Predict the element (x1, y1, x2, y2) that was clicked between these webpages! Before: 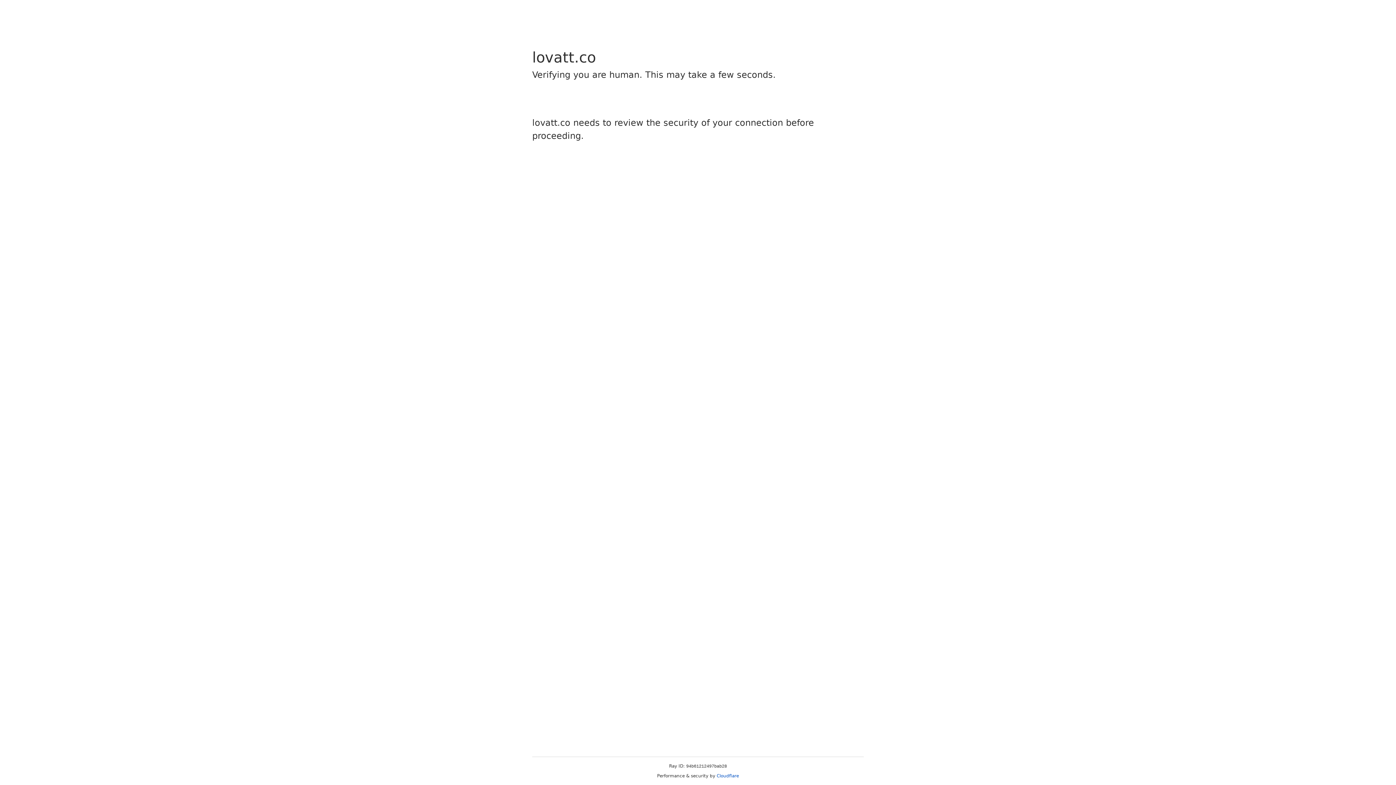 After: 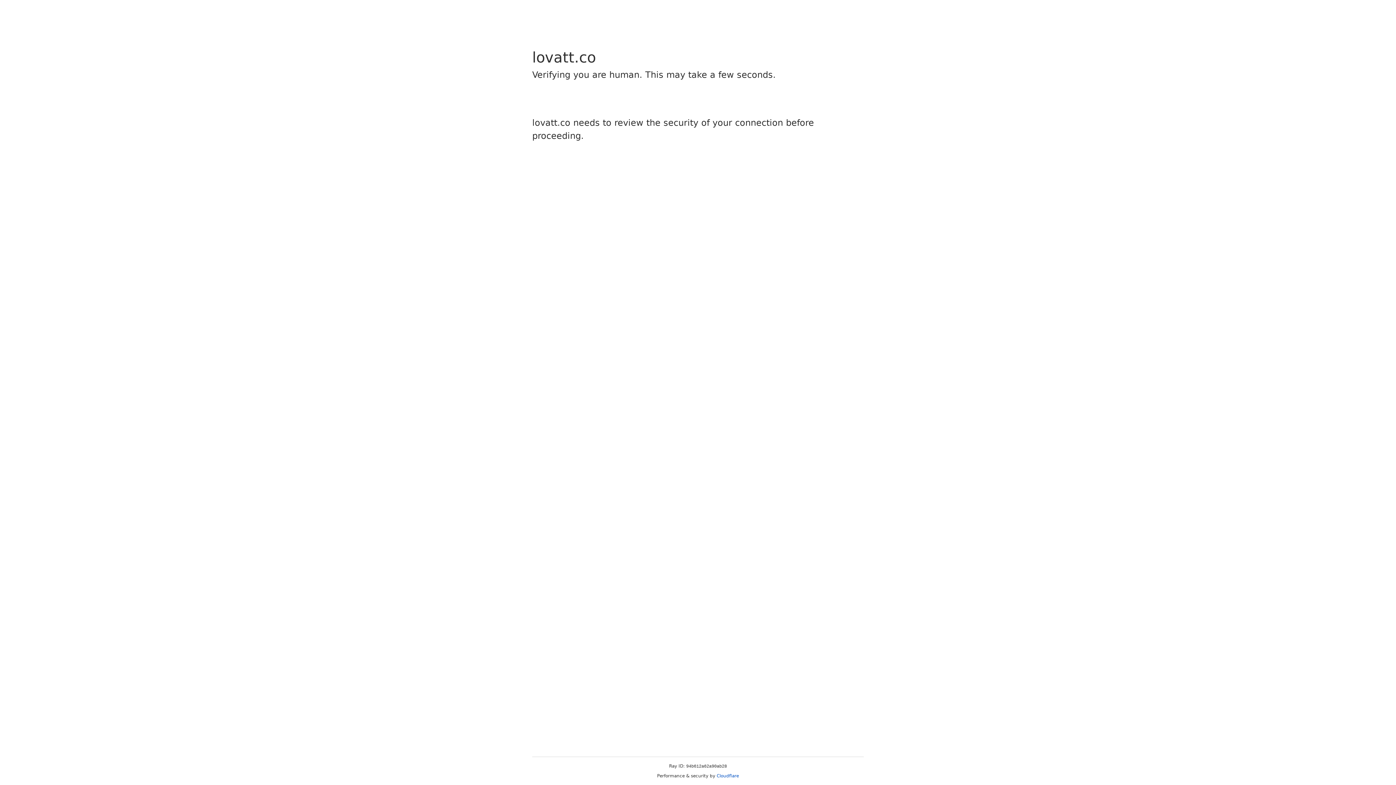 Action: label: Cloudflare bbox: (716, 773, 739, 778)